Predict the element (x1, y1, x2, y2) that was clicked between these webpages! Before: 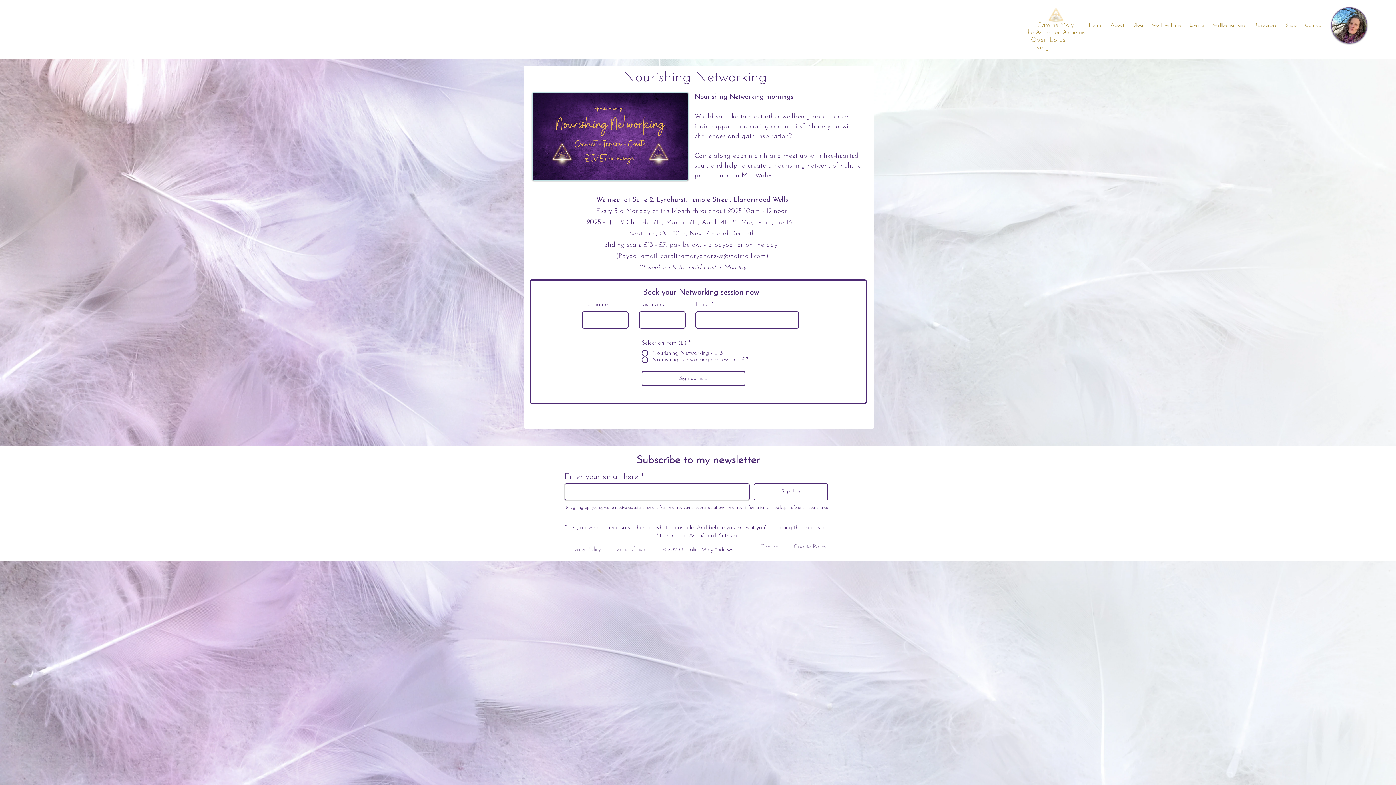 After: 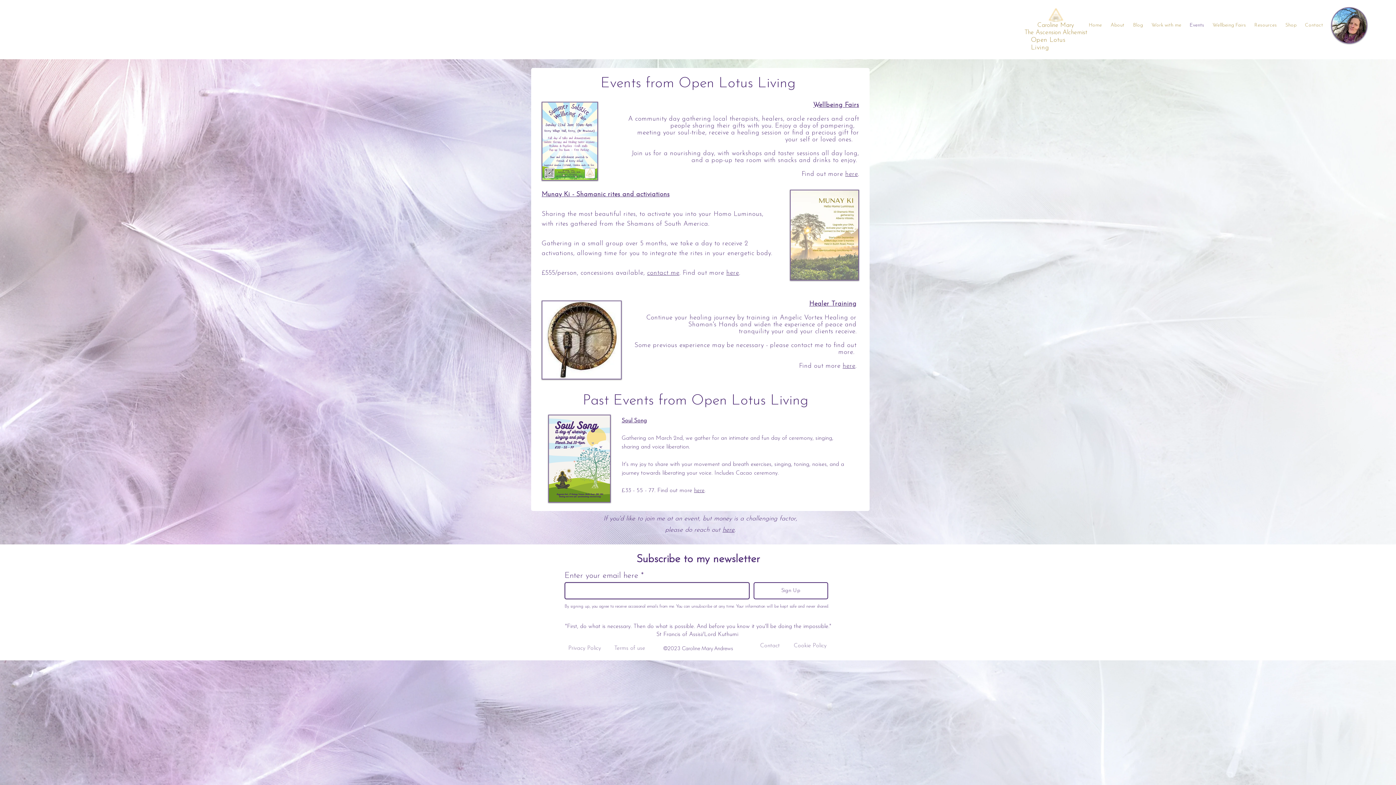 Action: bbox: (1185, 18, 1208, 32) label: Events